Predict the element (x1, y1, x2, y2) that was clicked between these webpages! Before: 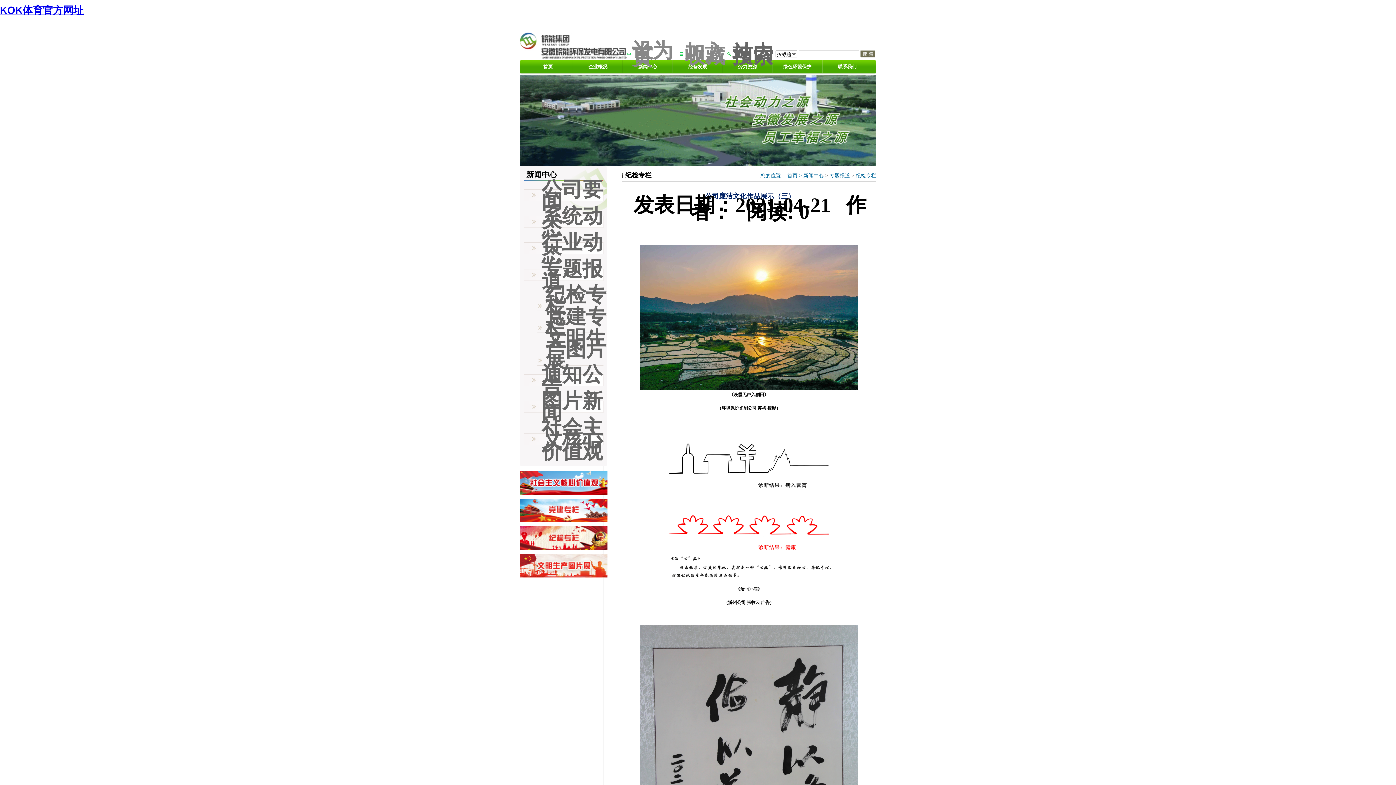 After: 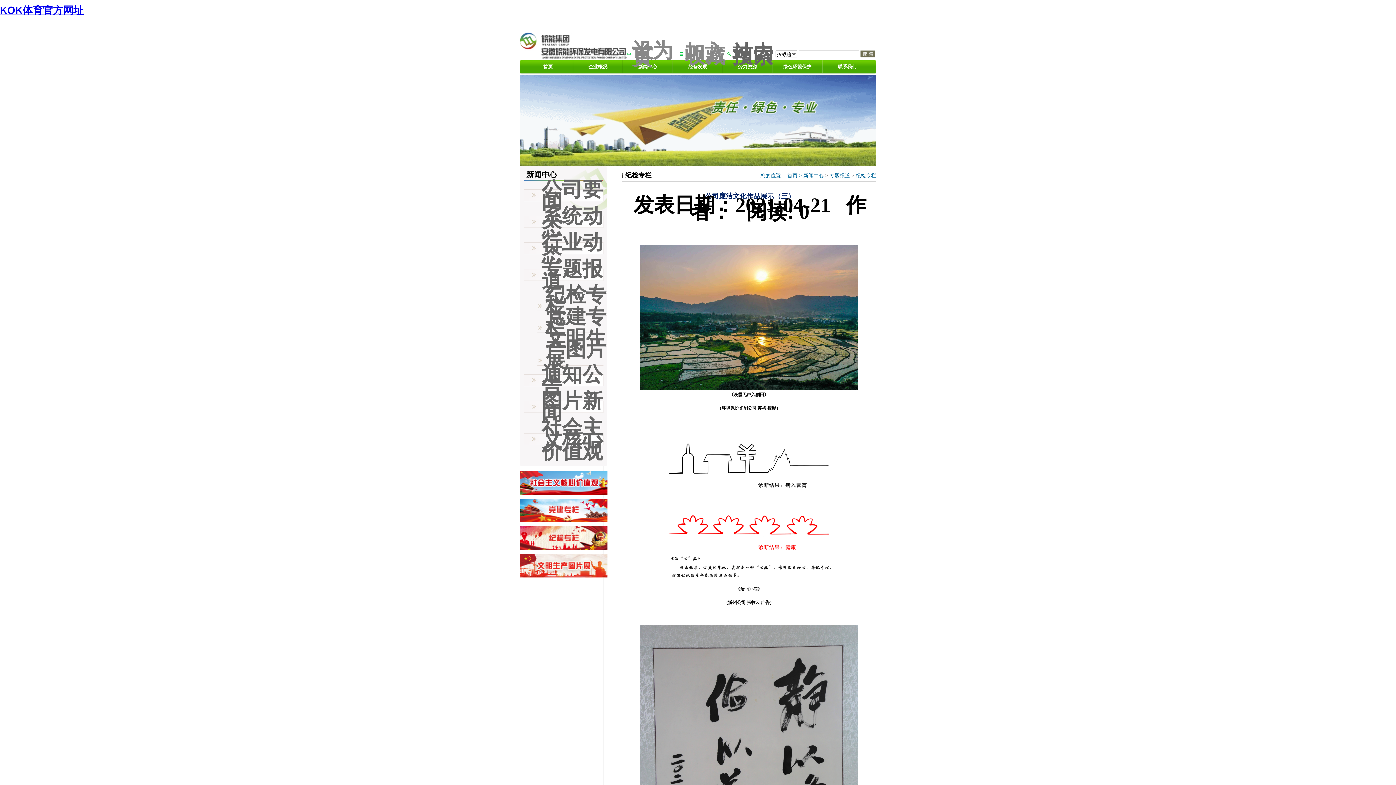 Action: bbox: (520, 471, 607, 495)